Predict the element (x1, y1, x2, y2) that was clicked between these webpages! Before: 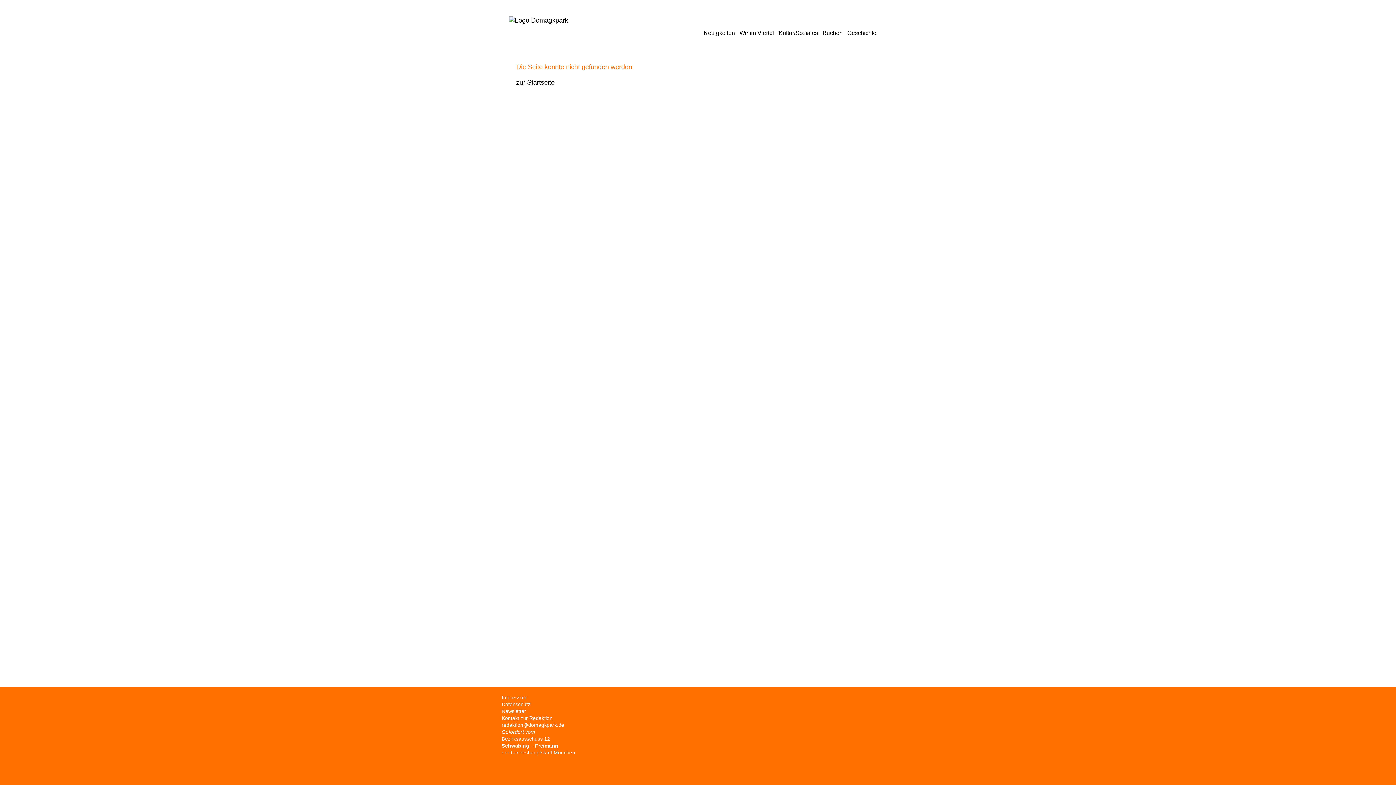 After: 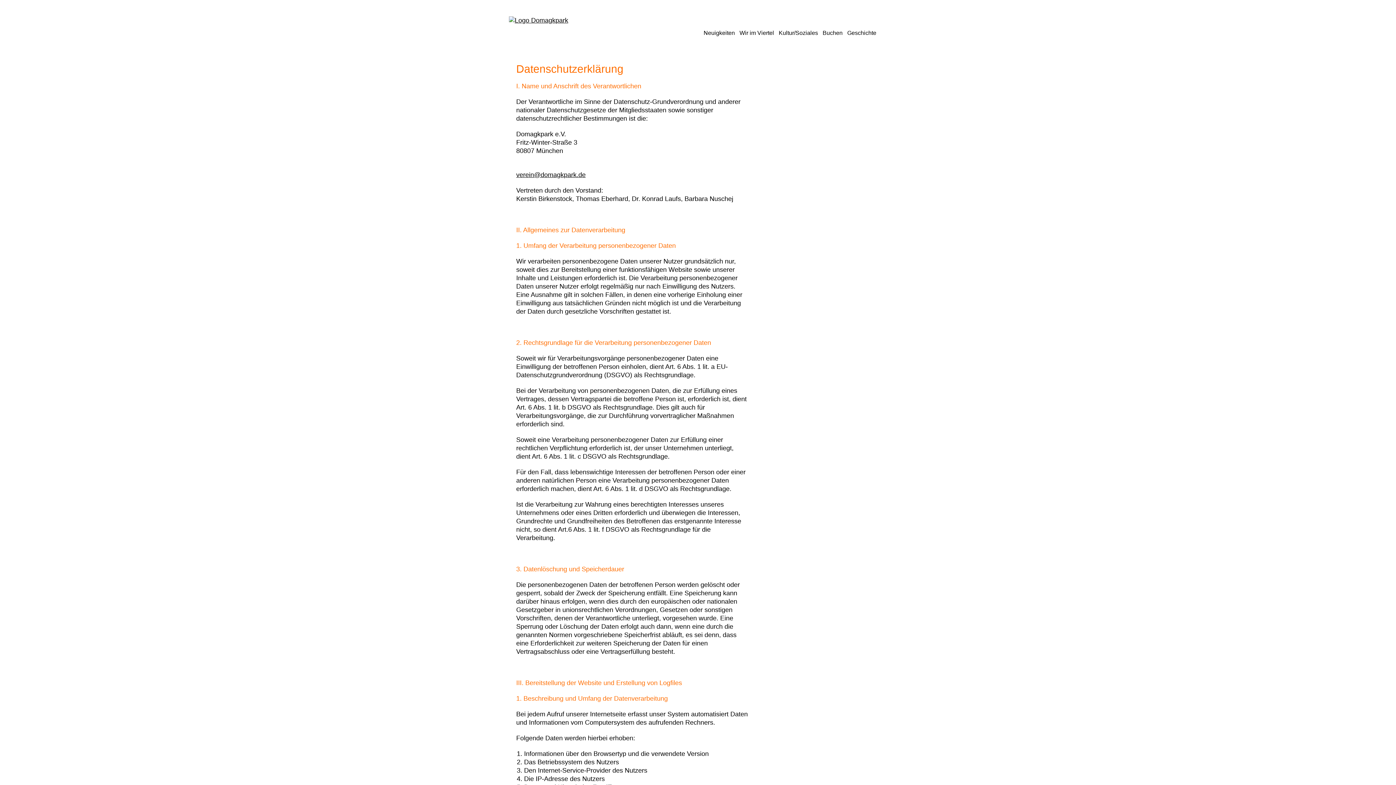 Action: bbox: (501, 701, 530, 707) label: Datenschutz